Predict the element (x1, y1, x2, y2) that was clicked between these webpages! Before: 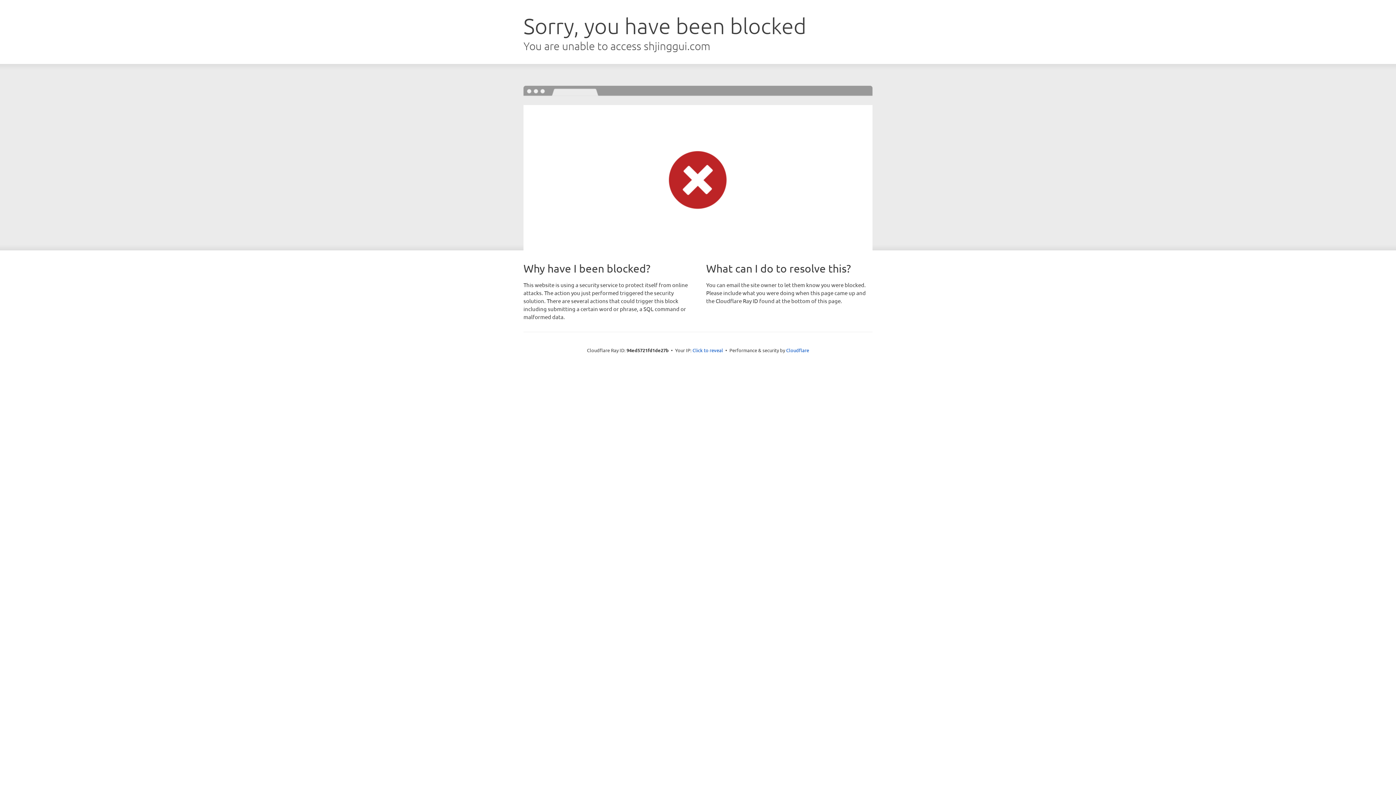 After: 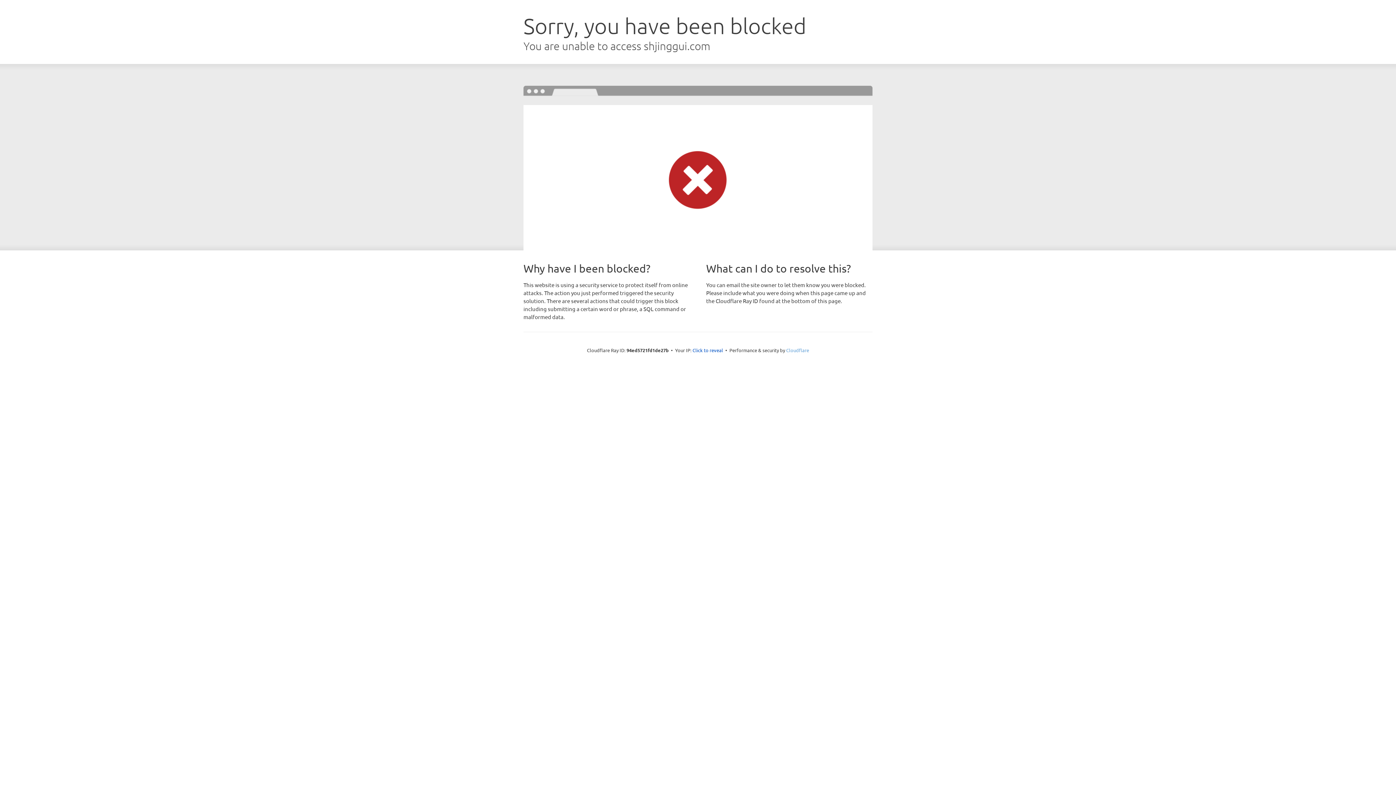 Action: label: Cloudflare bbox: (786, 347, 809, 353)